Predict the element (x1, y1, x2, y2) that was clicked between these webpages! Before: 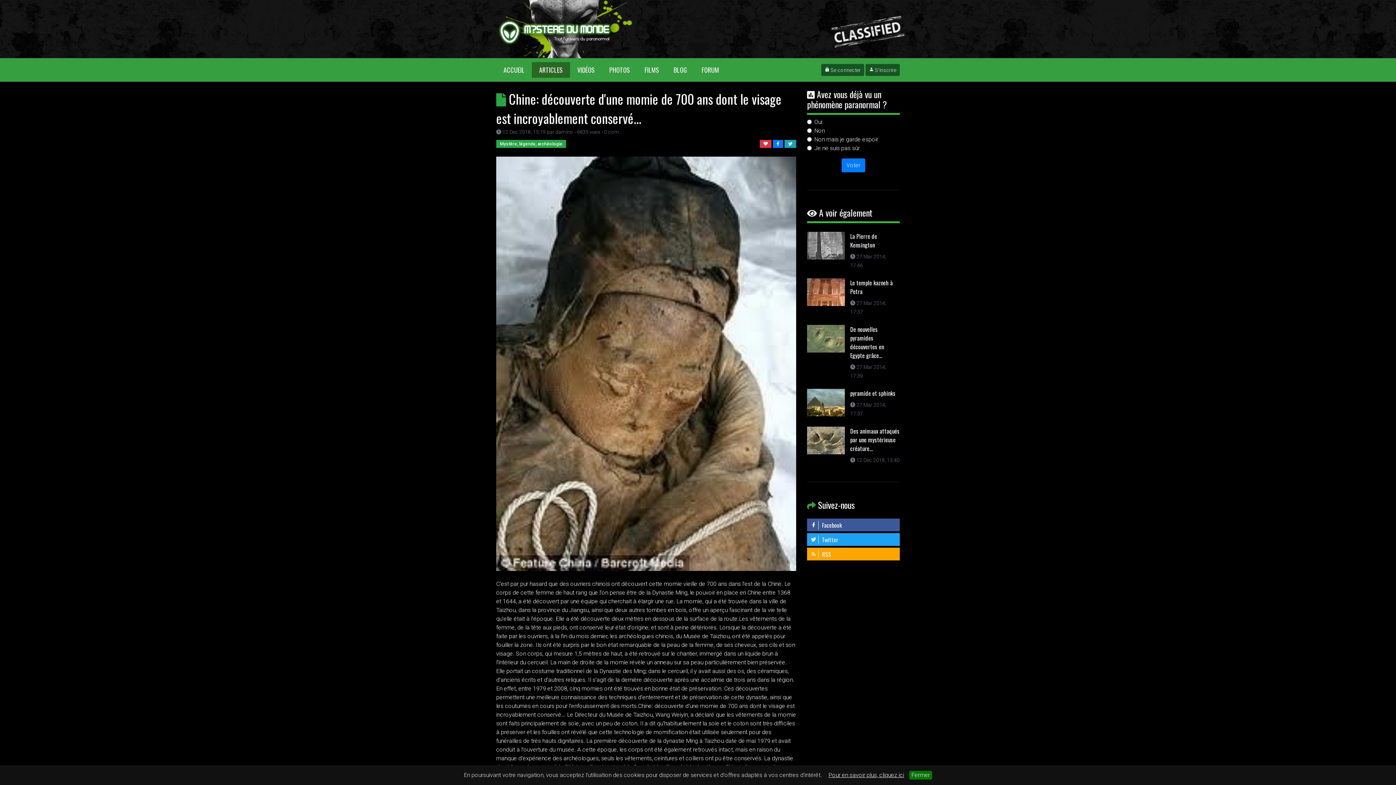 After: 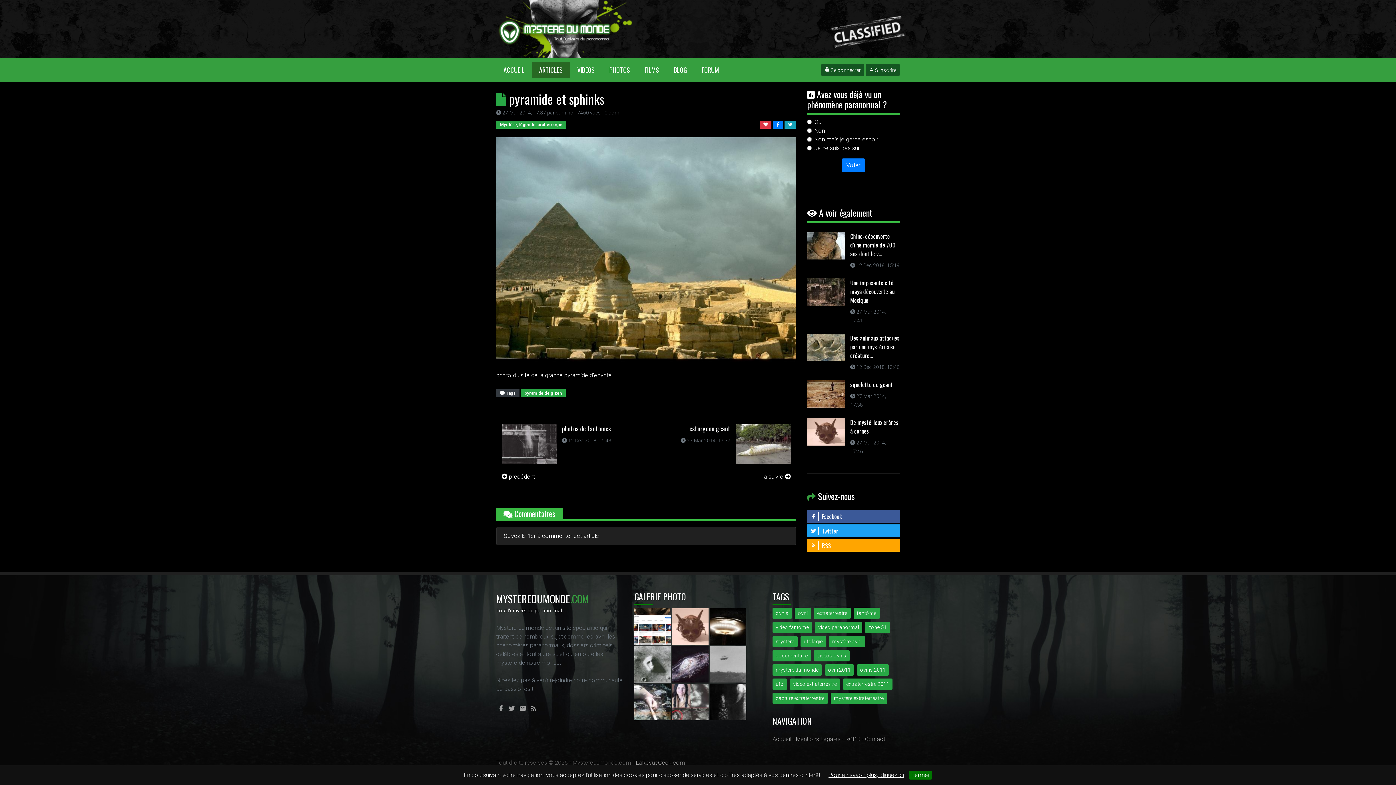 Action: label: pyramide et sphinks bbox: (850, 389, 895, 397)